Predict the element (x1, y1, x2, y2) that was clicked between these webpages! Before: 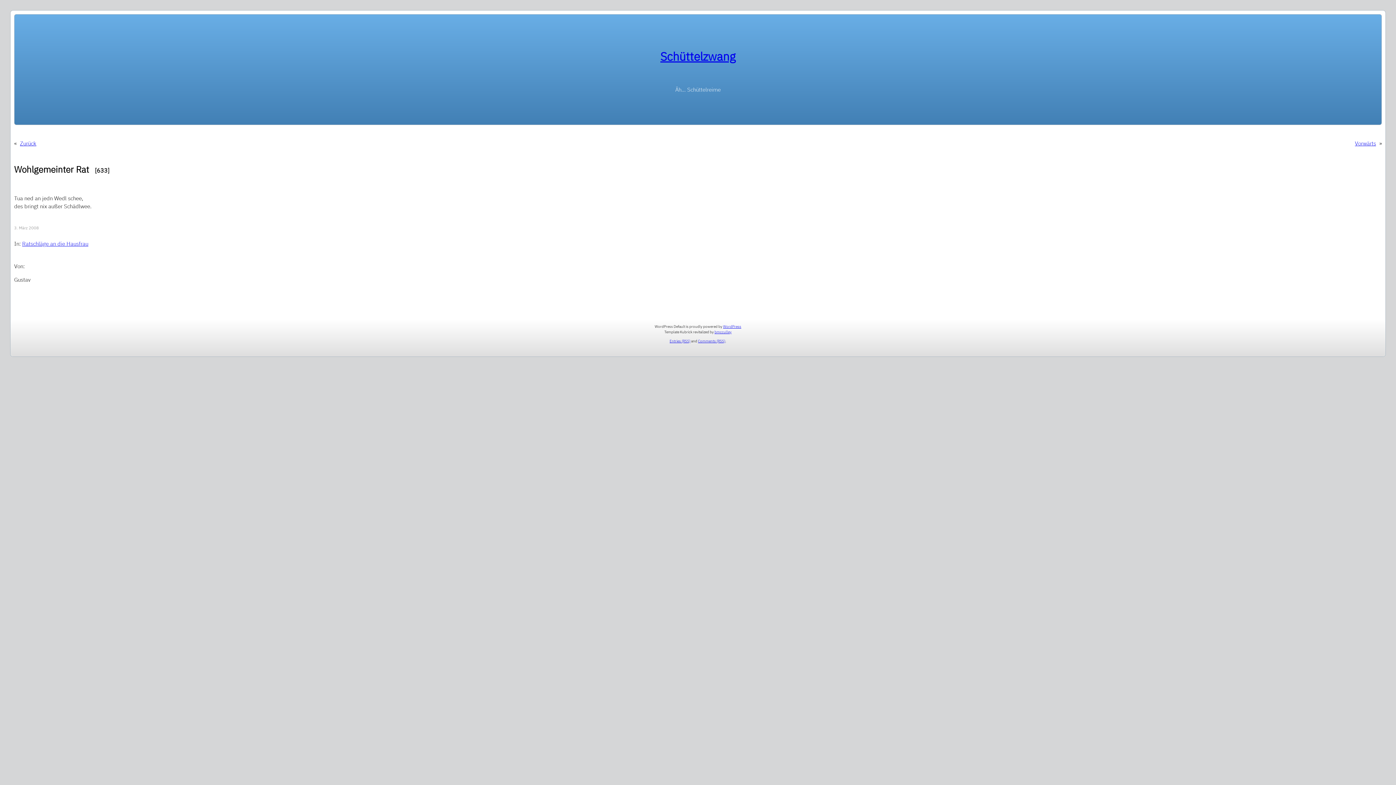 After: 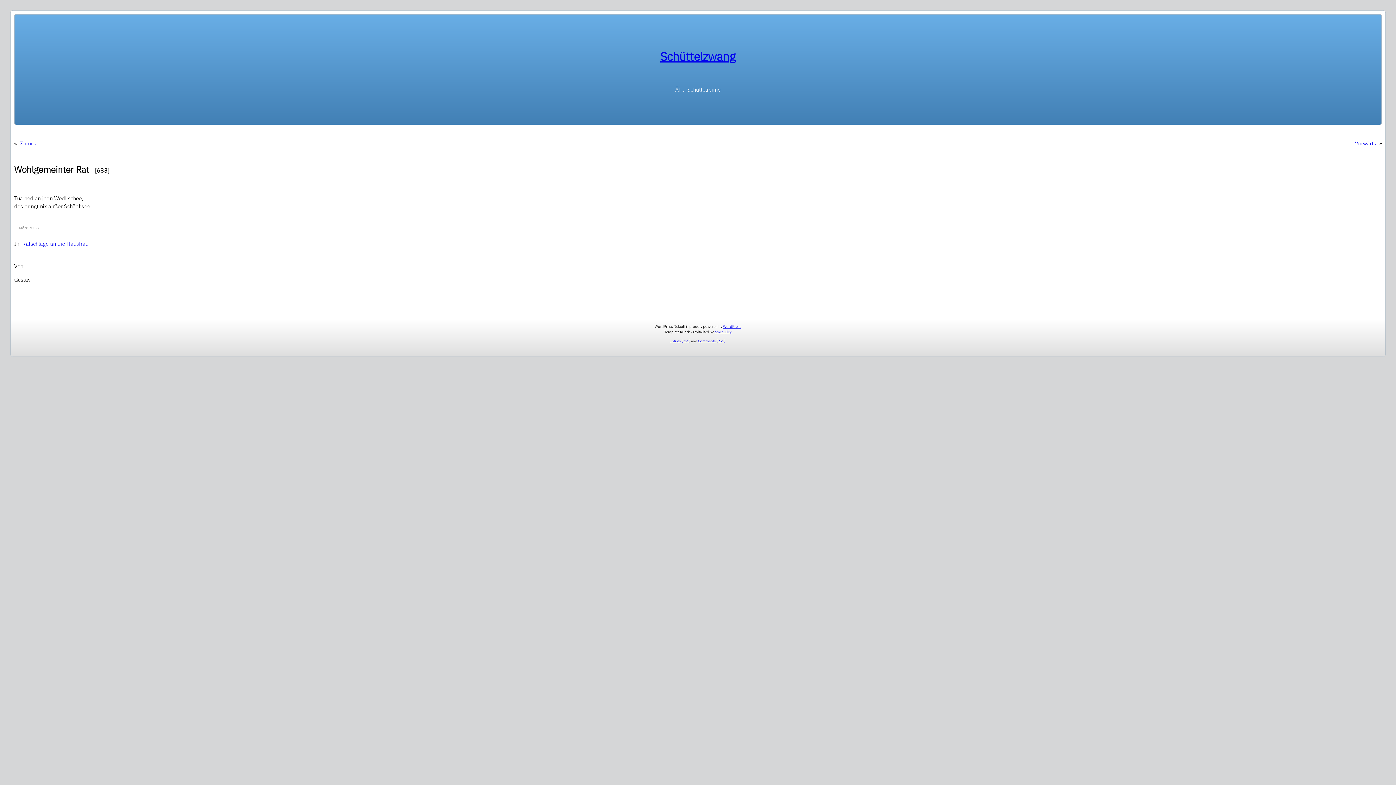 Action: label: WordPress bbox: (723, 324, 741, 329)